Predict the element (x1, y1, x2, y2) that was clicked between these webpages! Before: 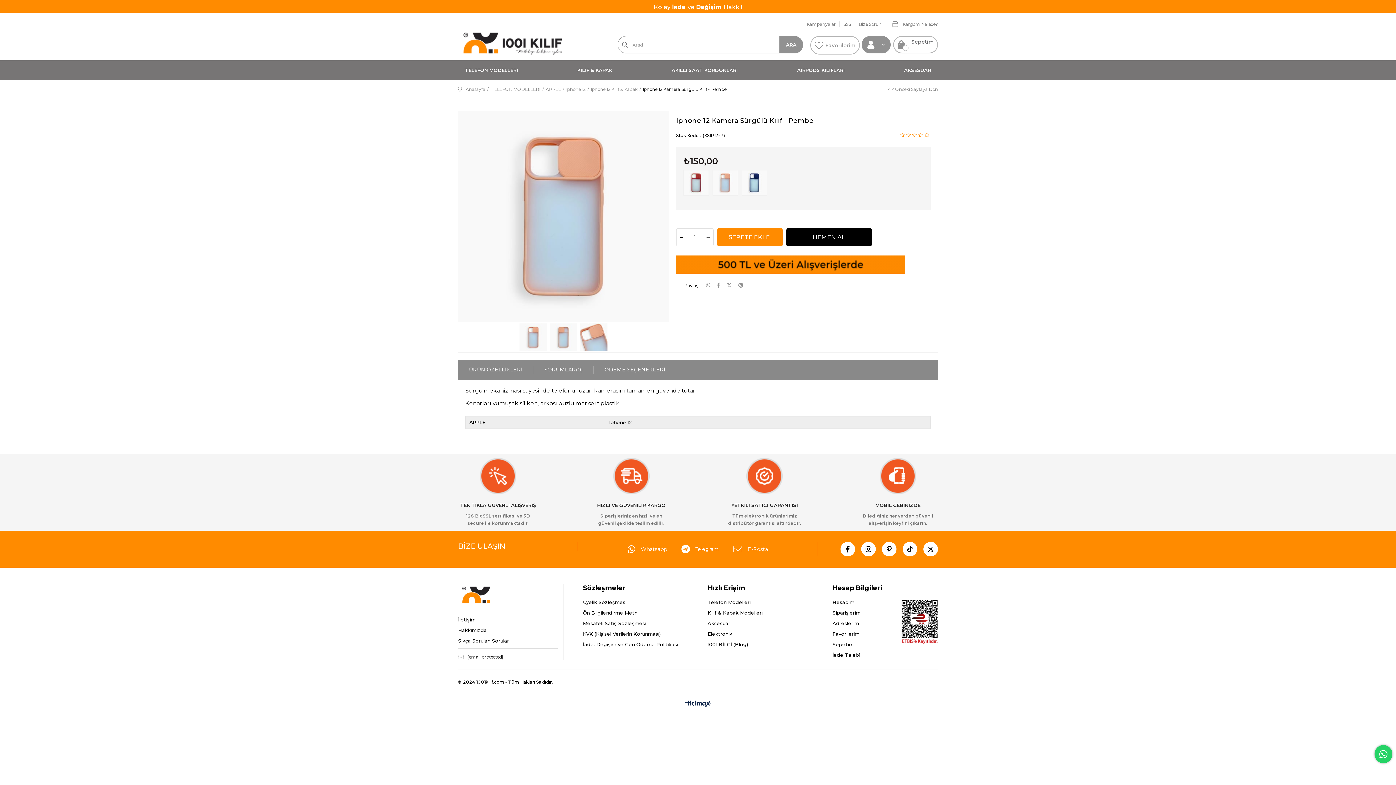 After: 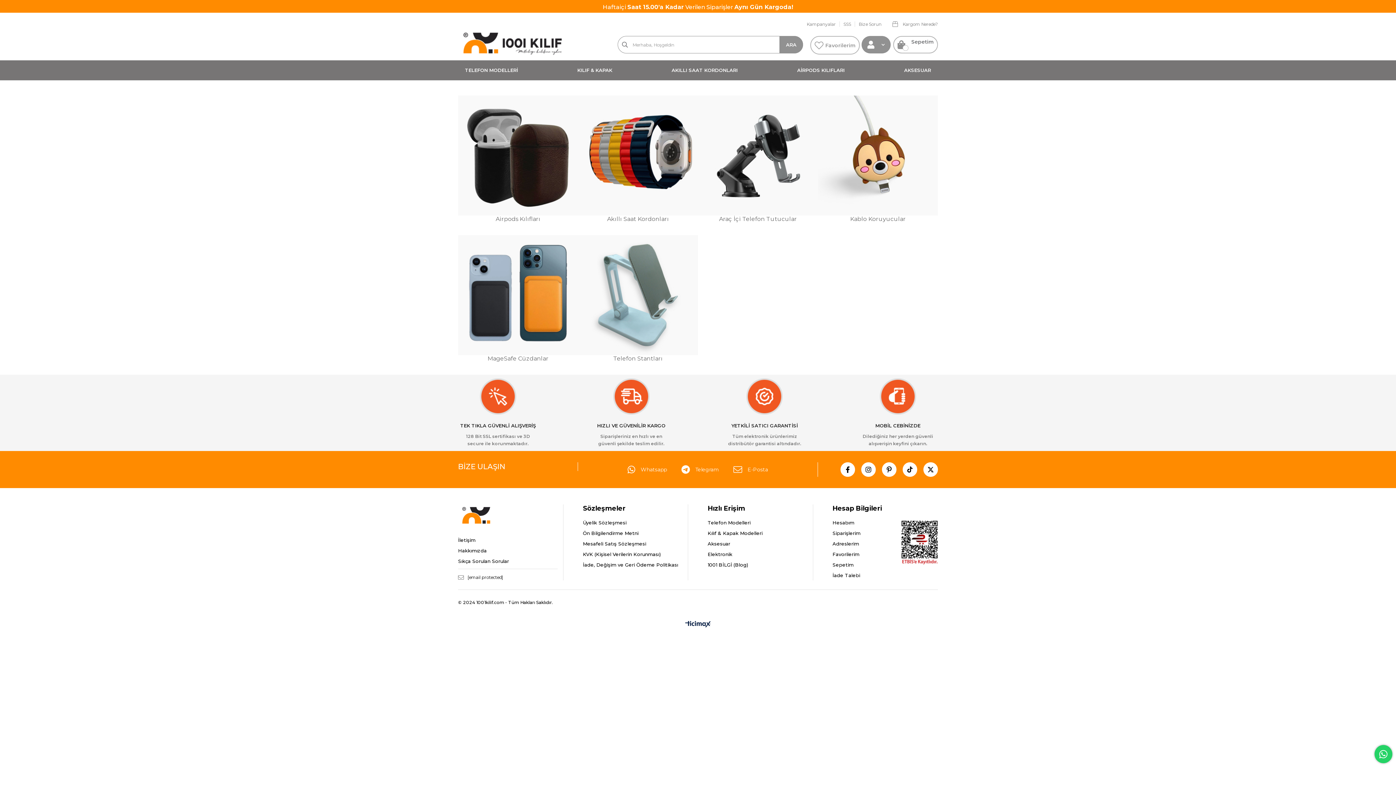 Action: label: Aksesuar bbox: (707, 620, 762, 626)